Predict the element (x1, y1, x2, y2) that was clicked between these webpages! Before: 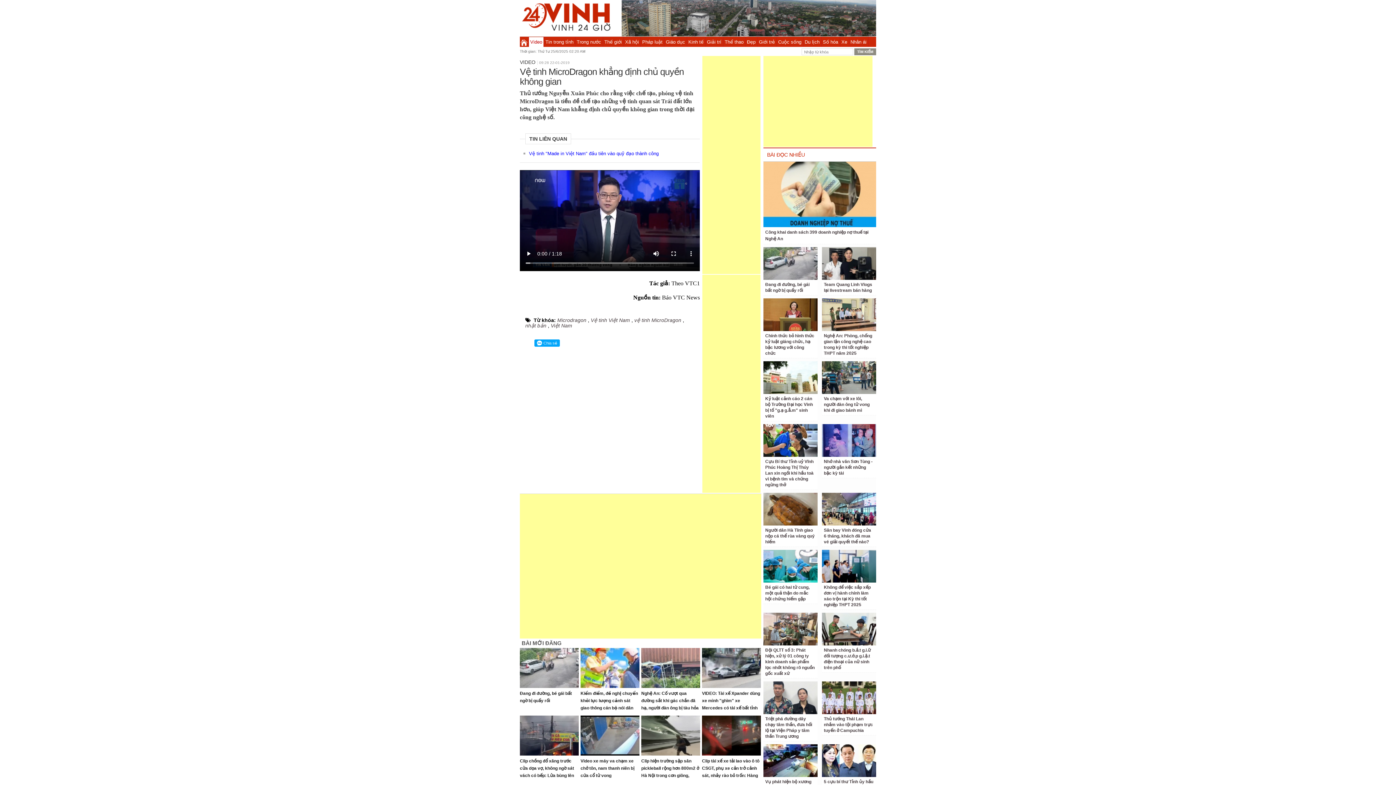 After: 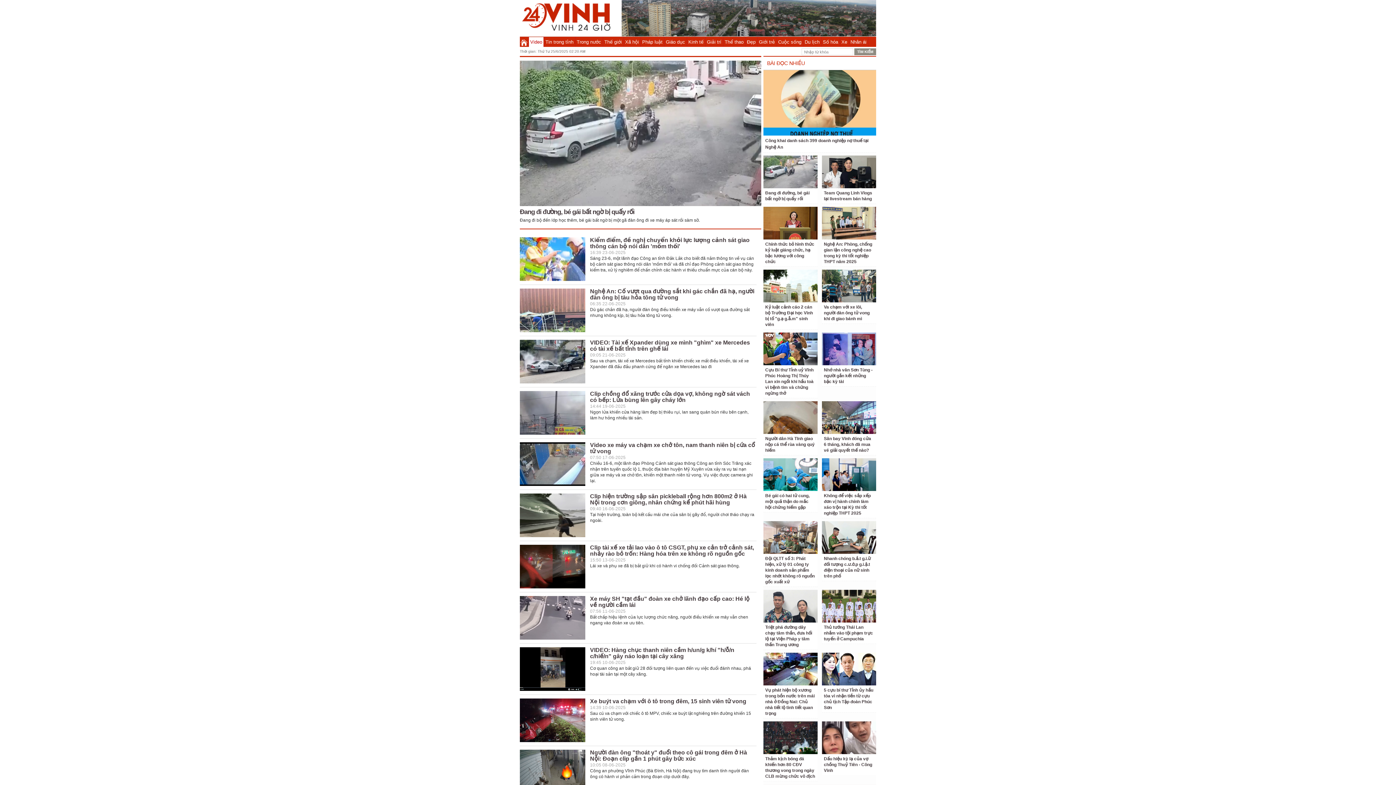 Action: label: VIDEO bbox: (520, 59, 535, 65)